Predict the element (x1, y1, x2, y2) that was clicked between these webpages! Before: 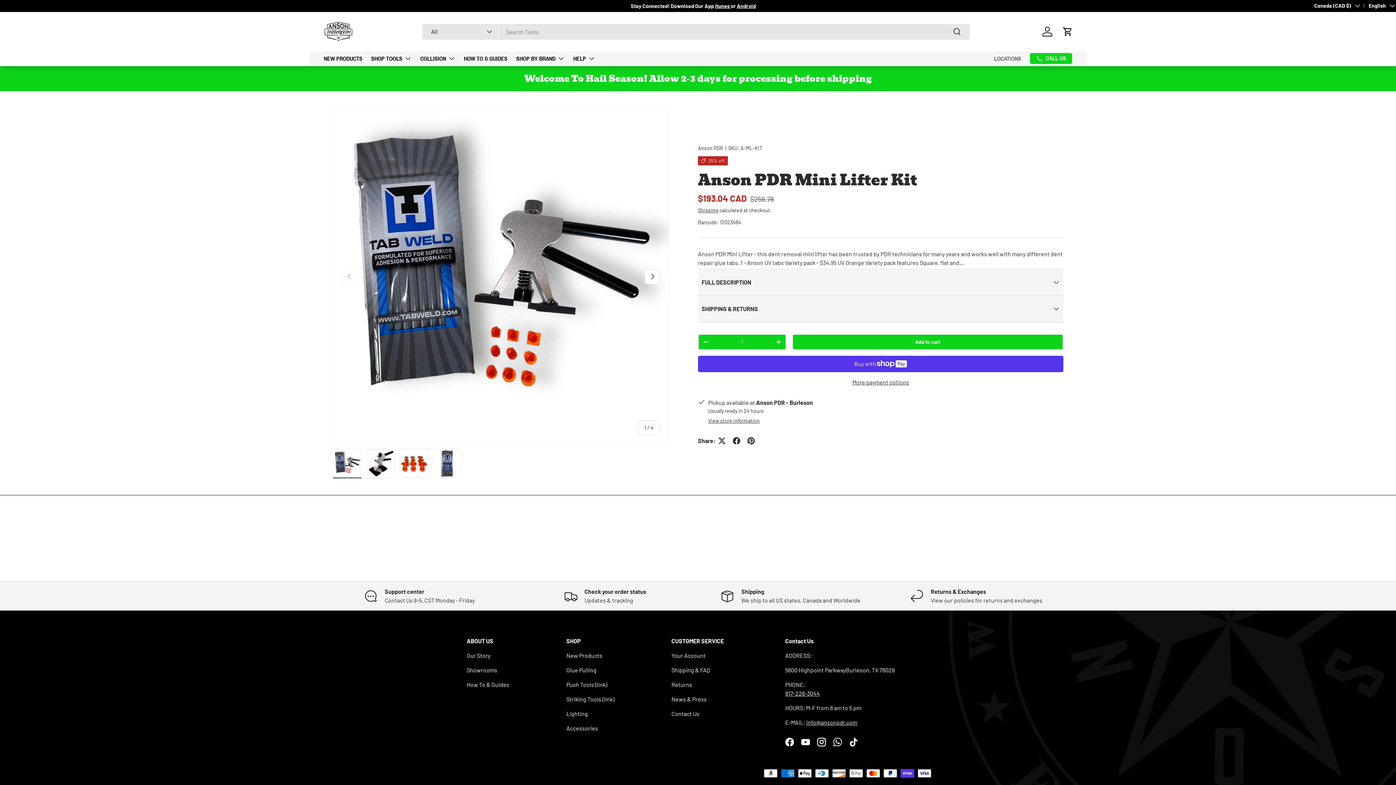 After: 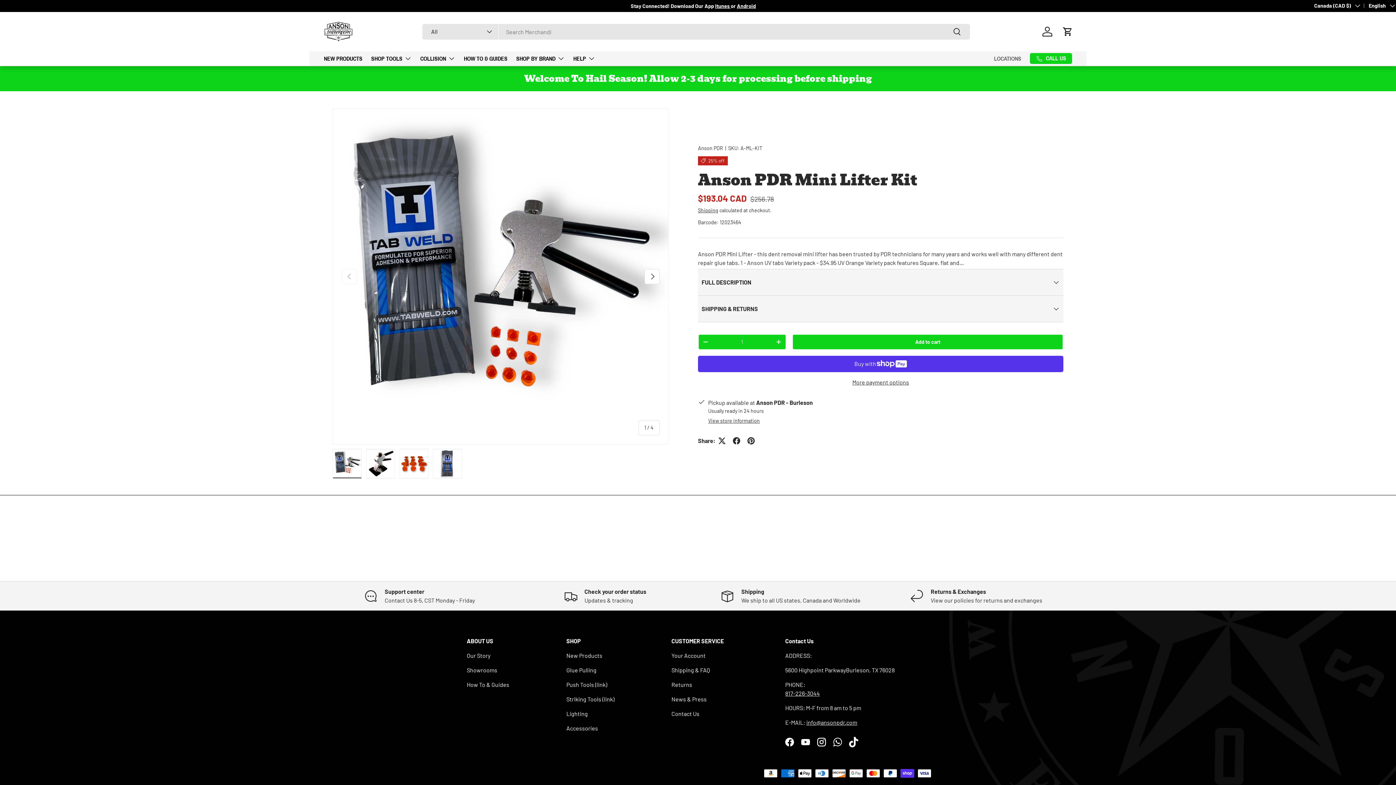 Action: label: TikTok bbox: (845, 734, 861, 750)